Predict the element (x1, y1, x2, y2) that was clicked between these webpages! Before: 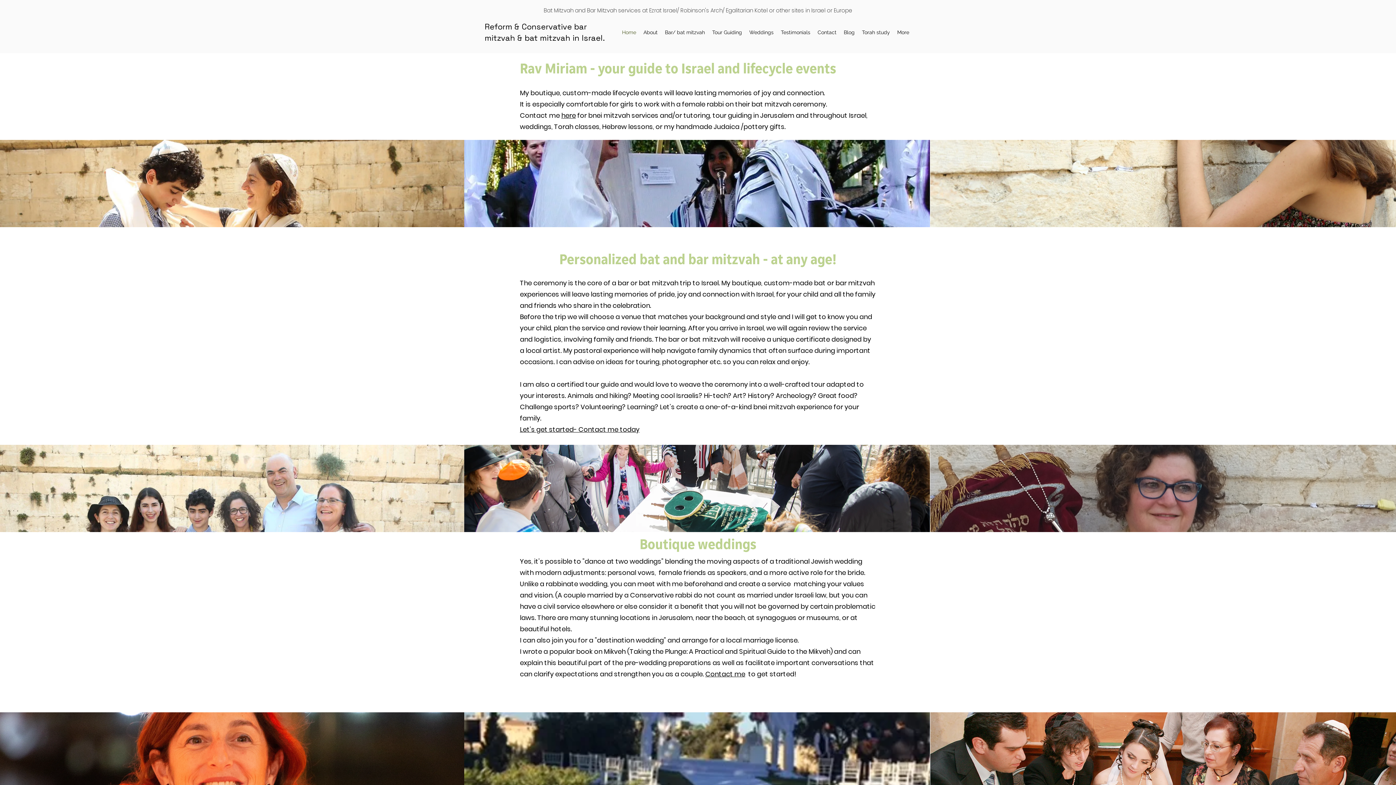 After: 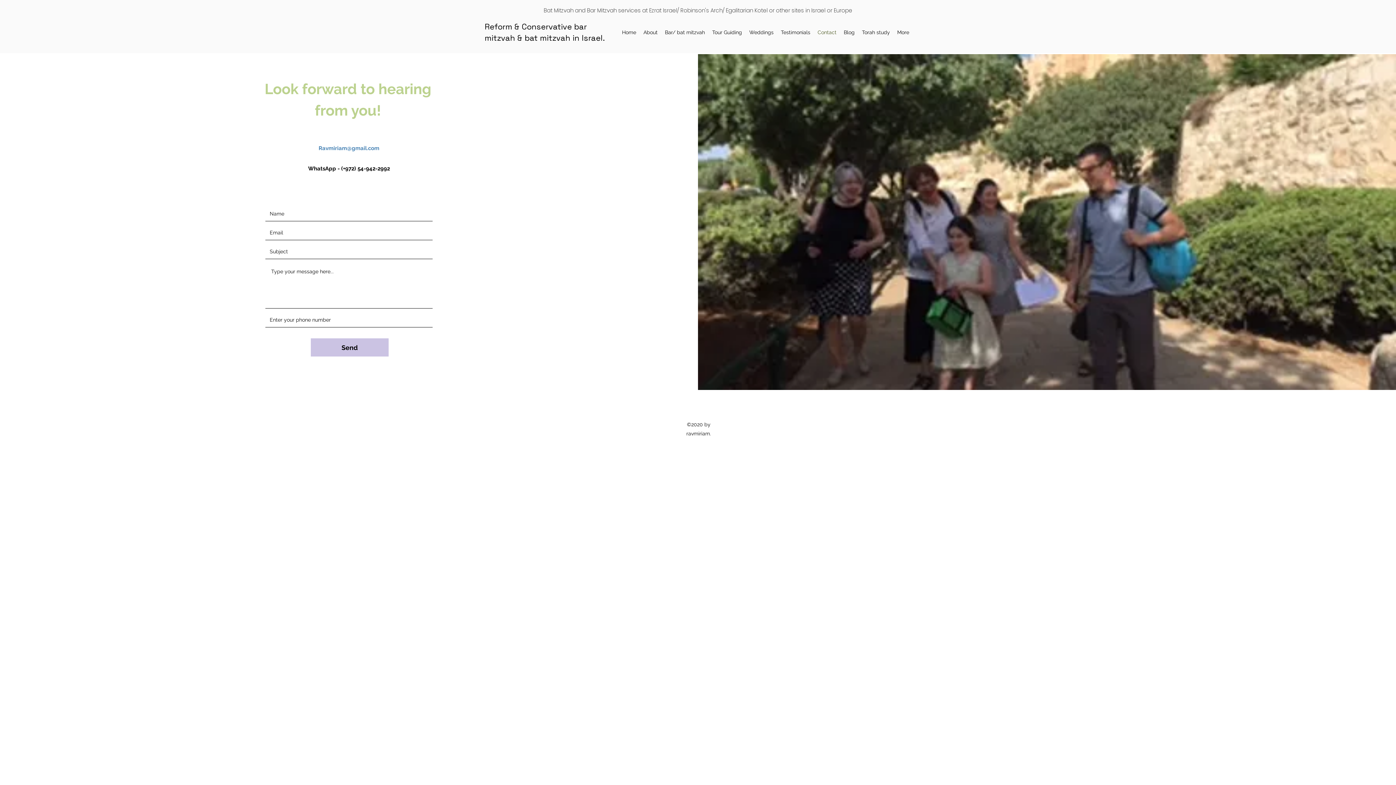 Action: label: Let's get started- Contact me today bbox: (520, 425, 639, 434)